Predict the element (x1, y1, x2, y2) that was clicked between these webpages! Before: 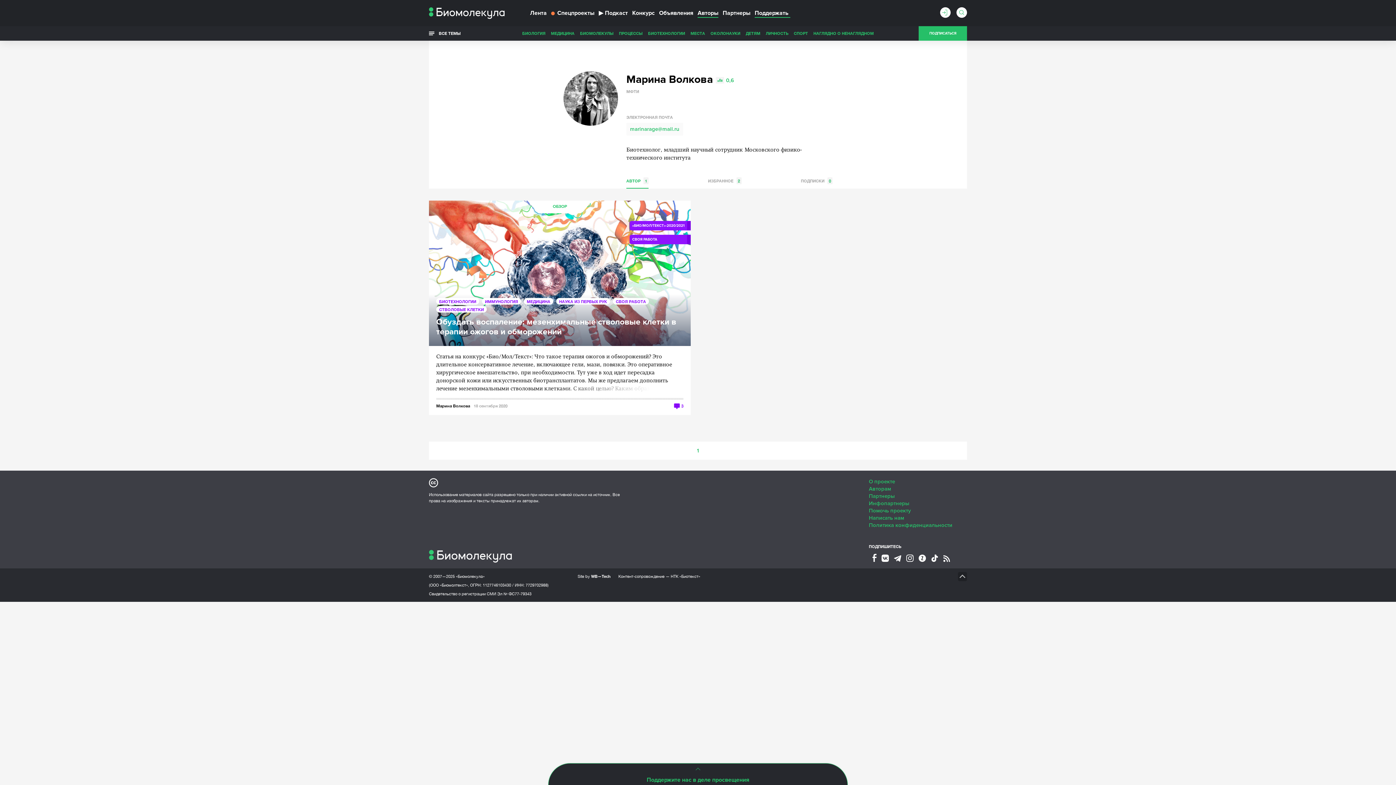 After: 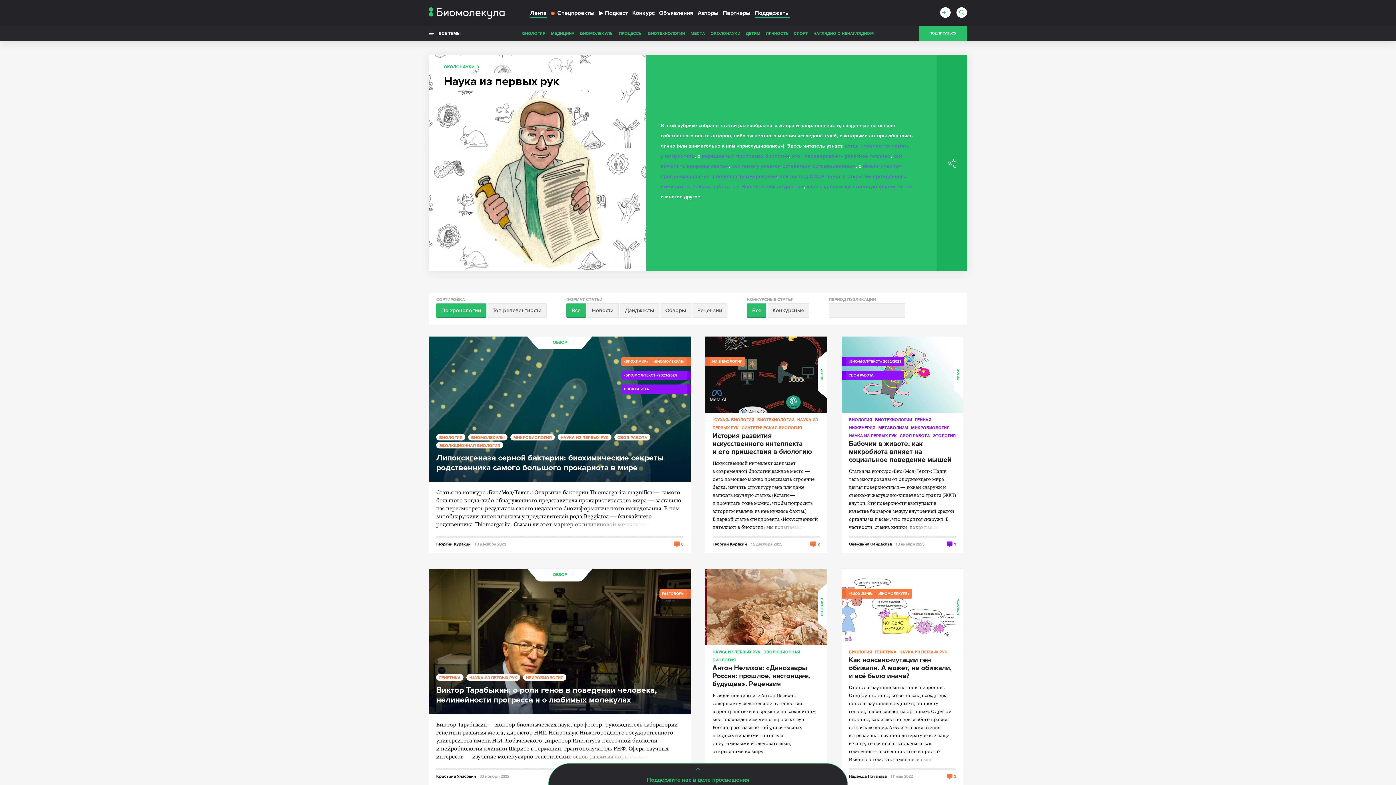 Action: label: НАУКА ИЗ ПЕРВЫХ РУК bbox: (556, 298, 610, 304)